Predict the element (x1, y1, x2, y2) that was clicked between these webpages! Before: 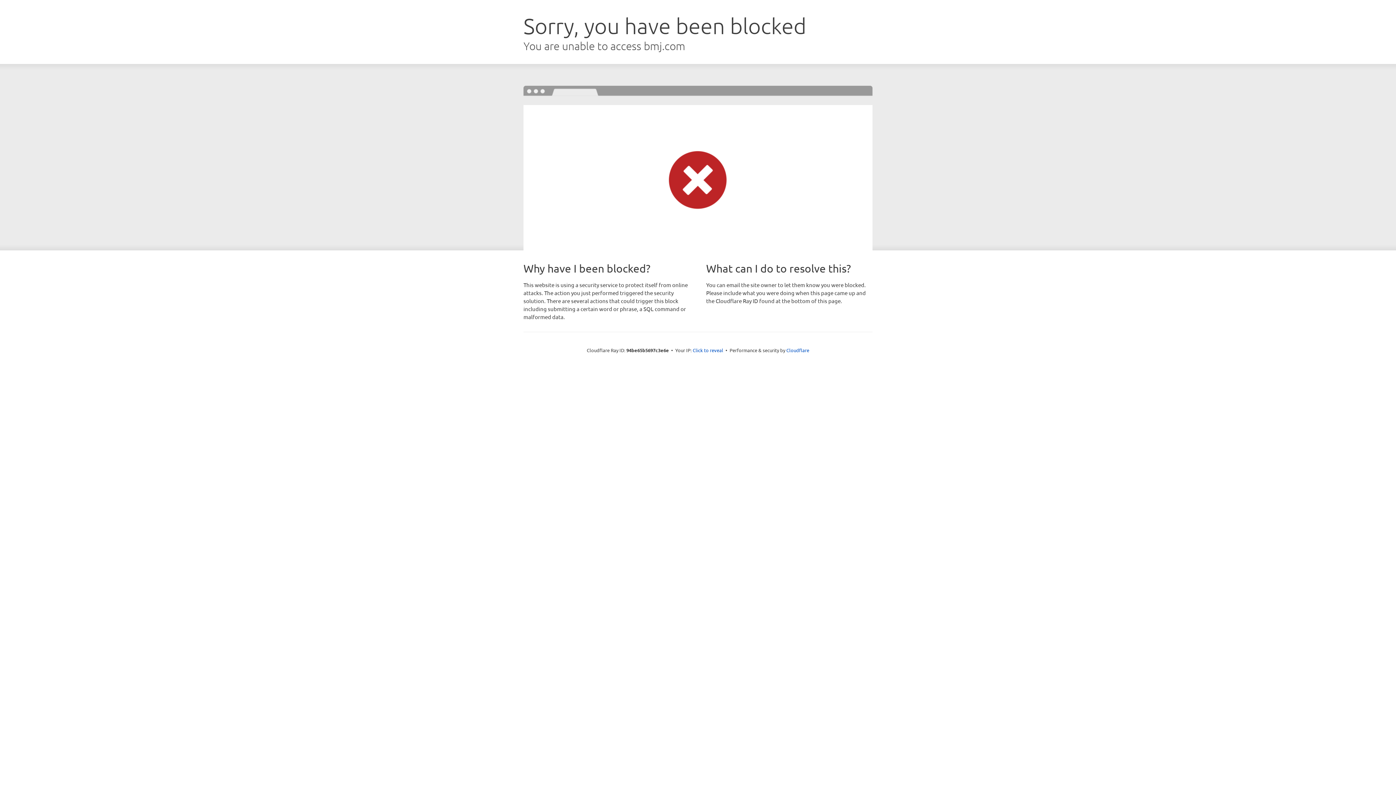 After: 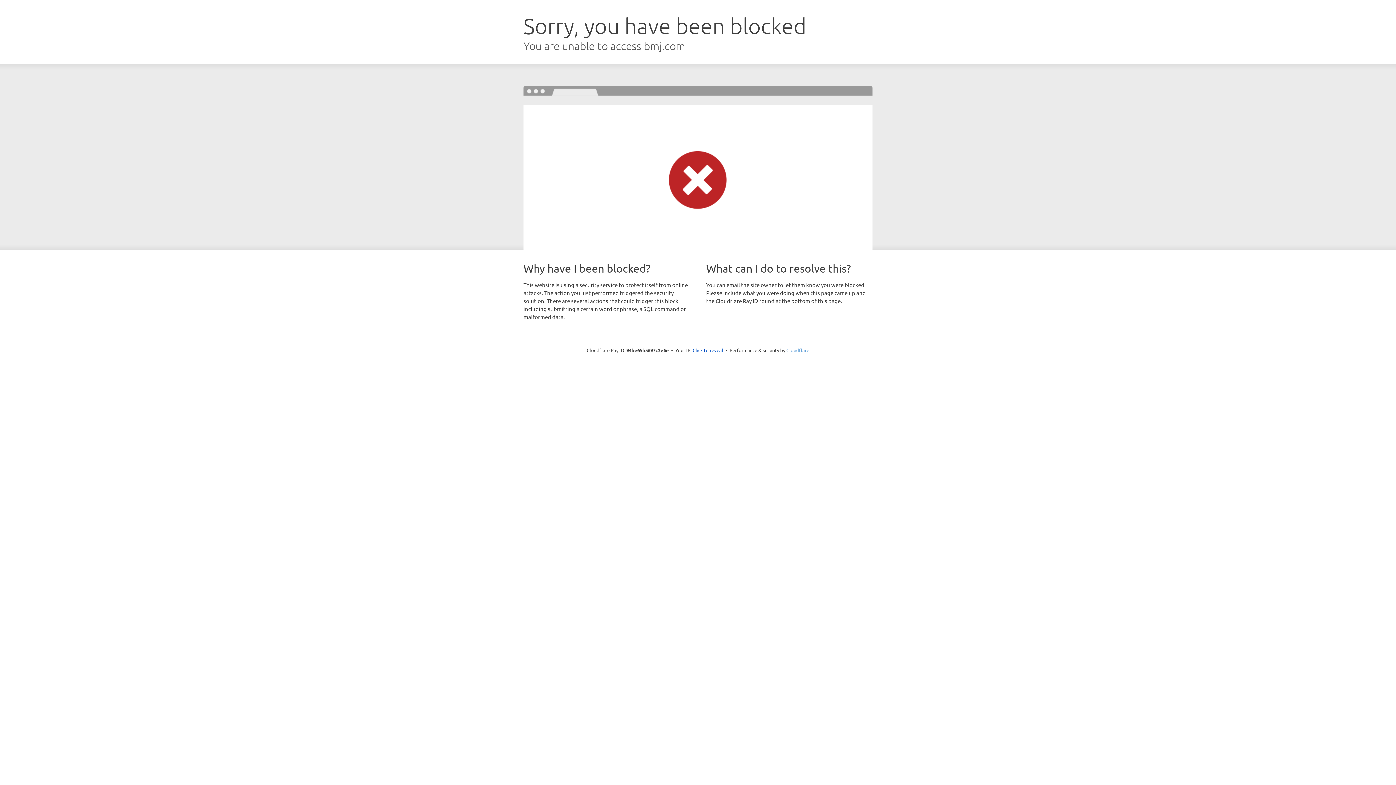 Action: label: Cloudflare bbox: (786, 347, 809, 353)